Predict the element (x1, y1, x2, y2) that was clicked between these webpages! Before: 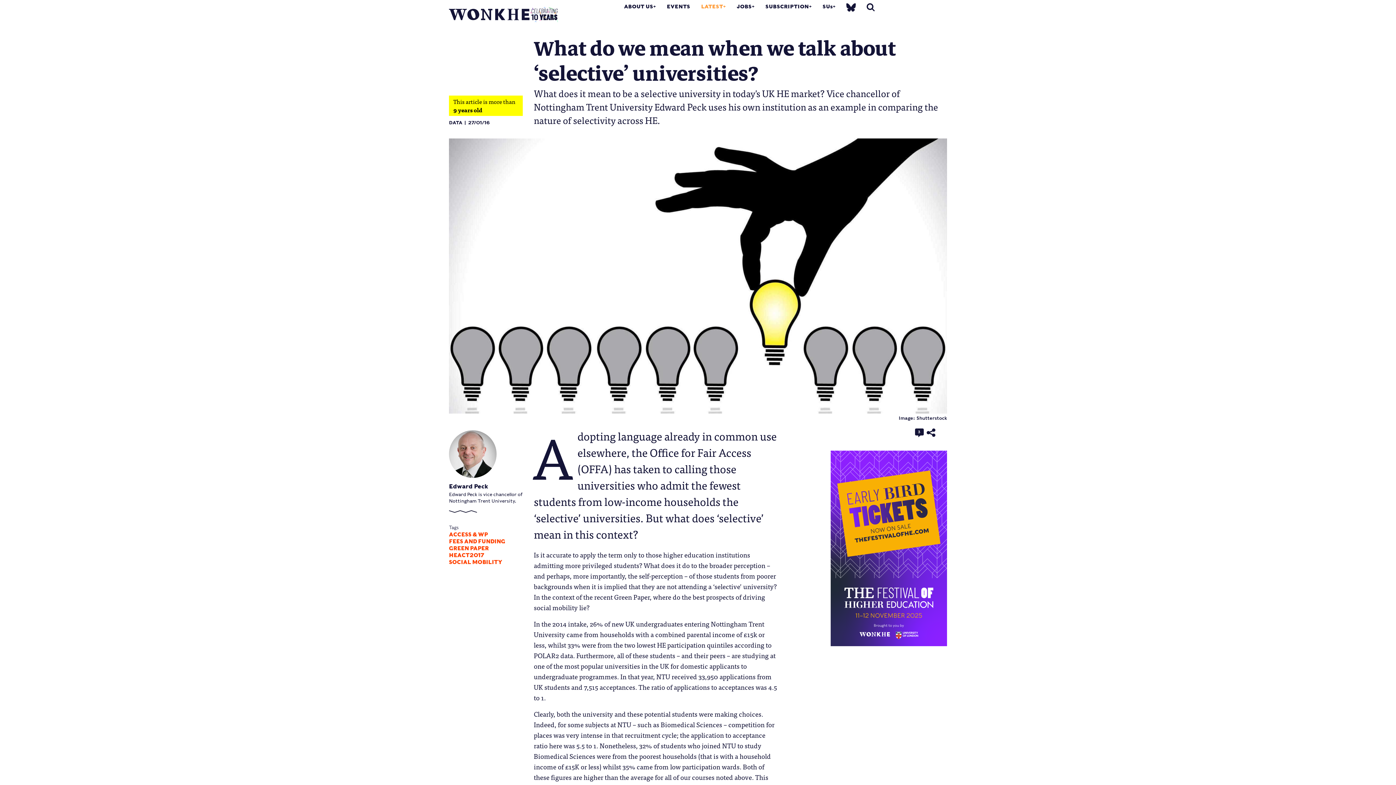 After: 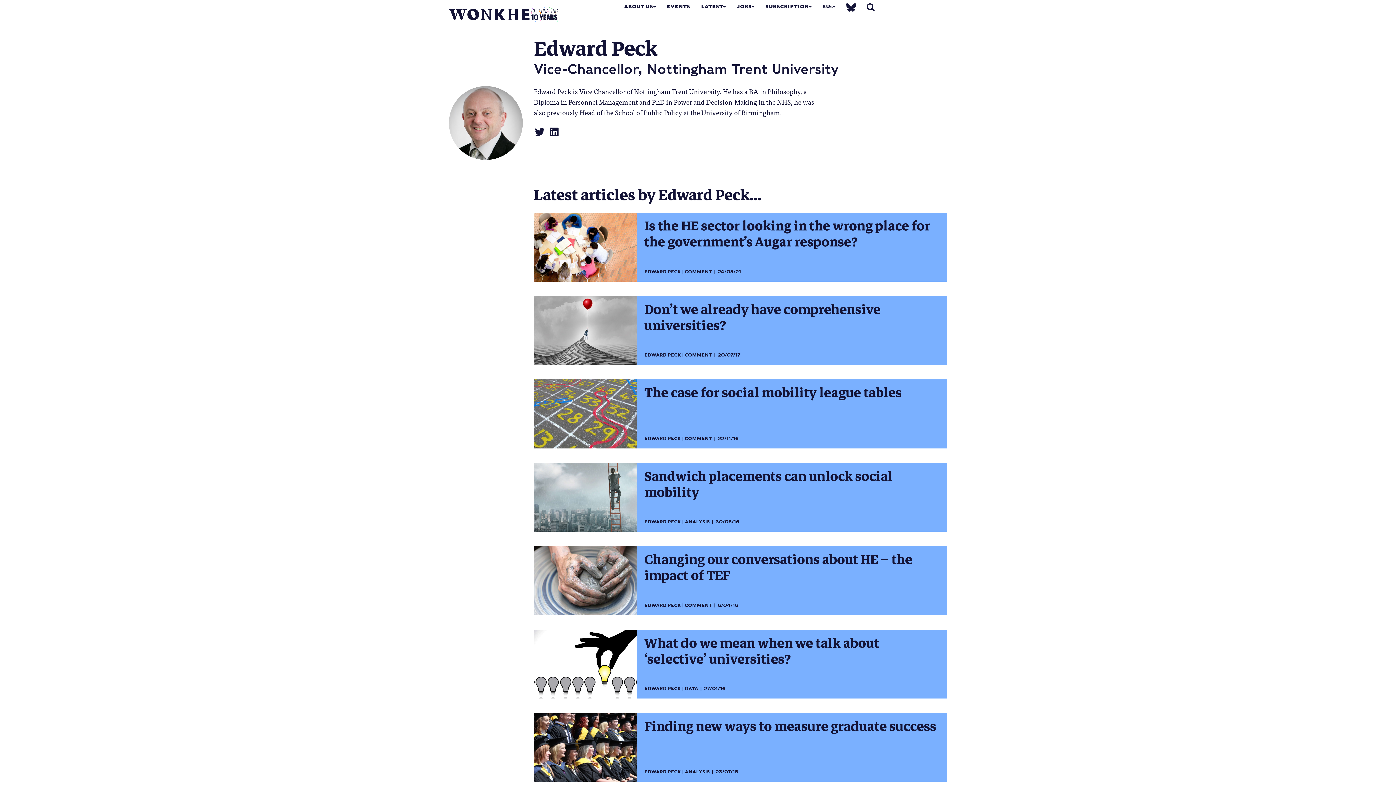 Action: label: Edward Peck bbox: (449, 483, 488, 490)